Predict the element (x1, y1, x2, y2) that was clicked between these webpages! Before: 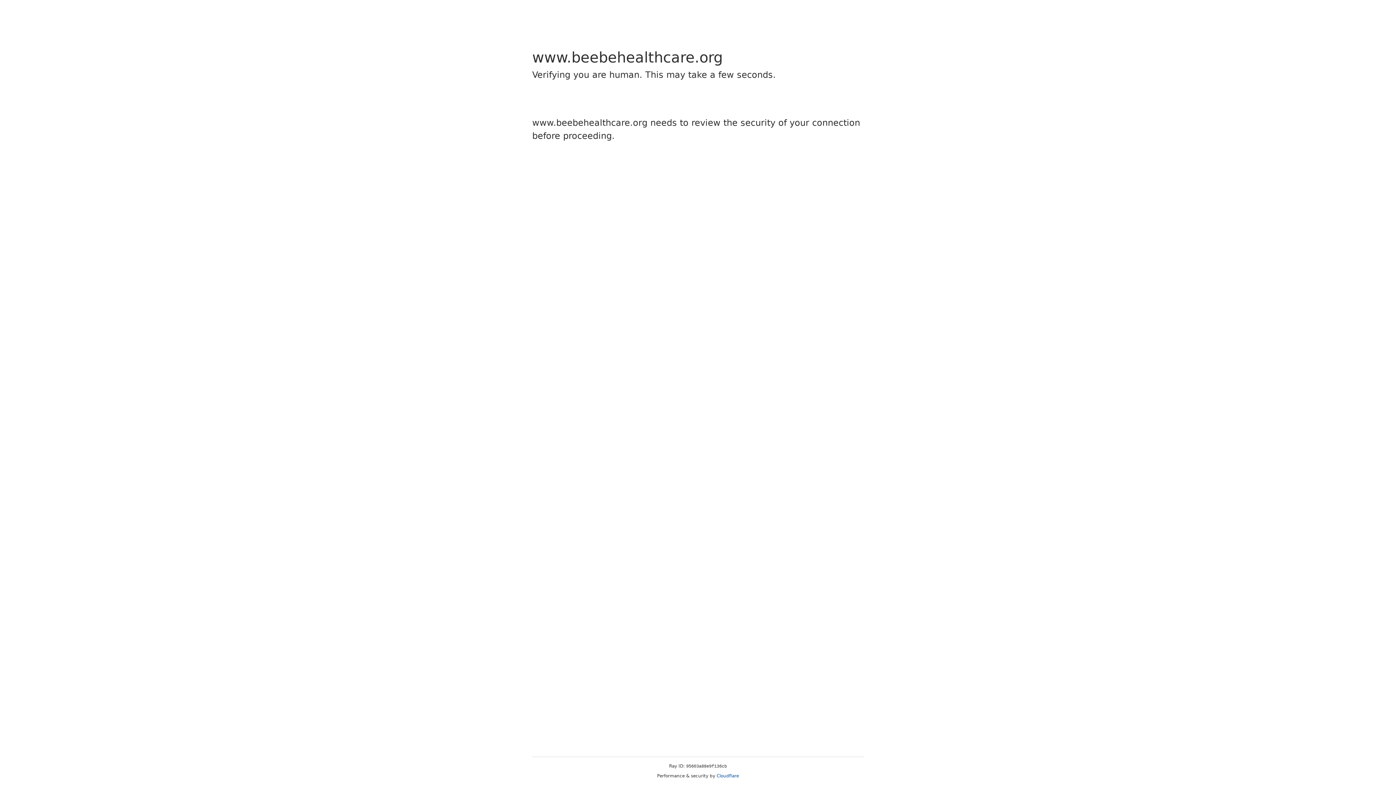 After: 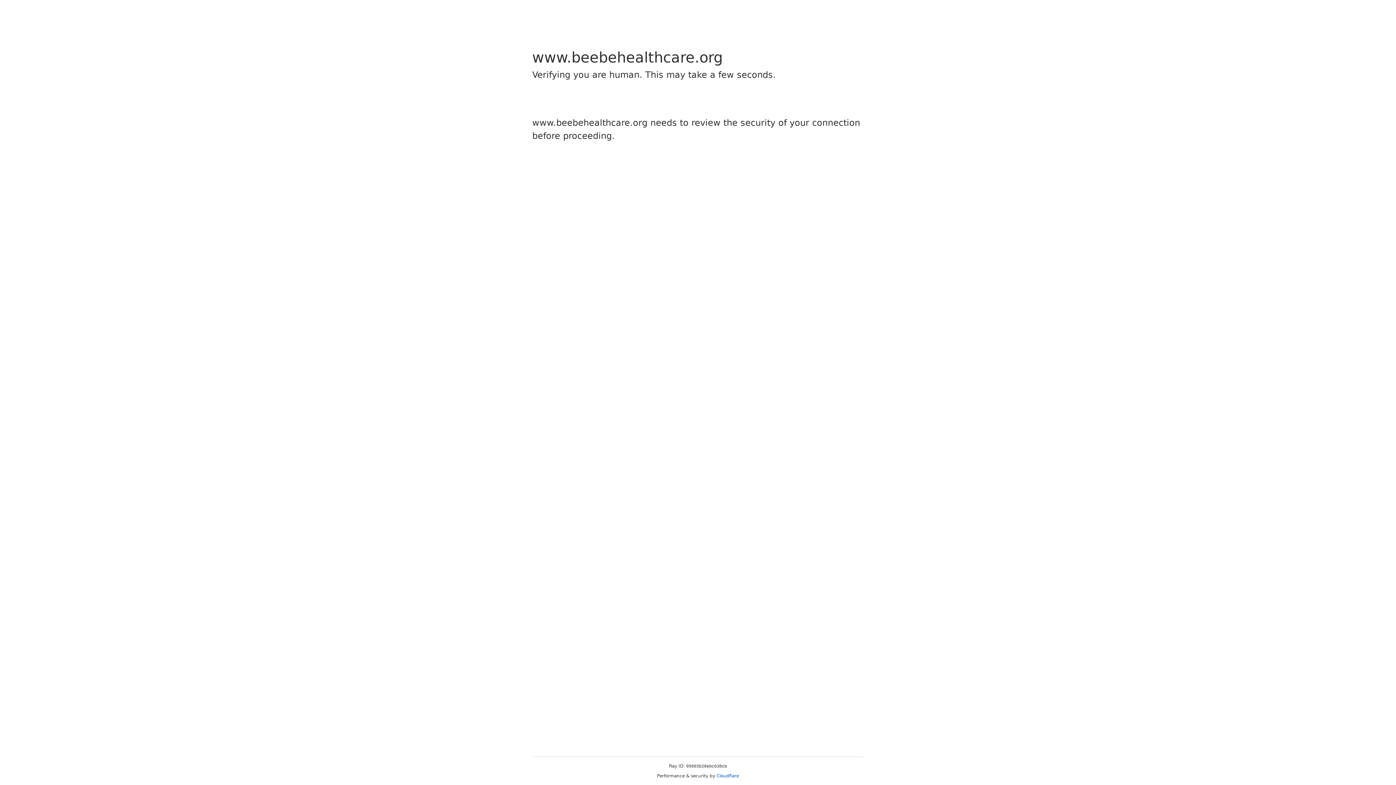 Action: bbox: (716, 773, 739, 778) label: Cloudflare